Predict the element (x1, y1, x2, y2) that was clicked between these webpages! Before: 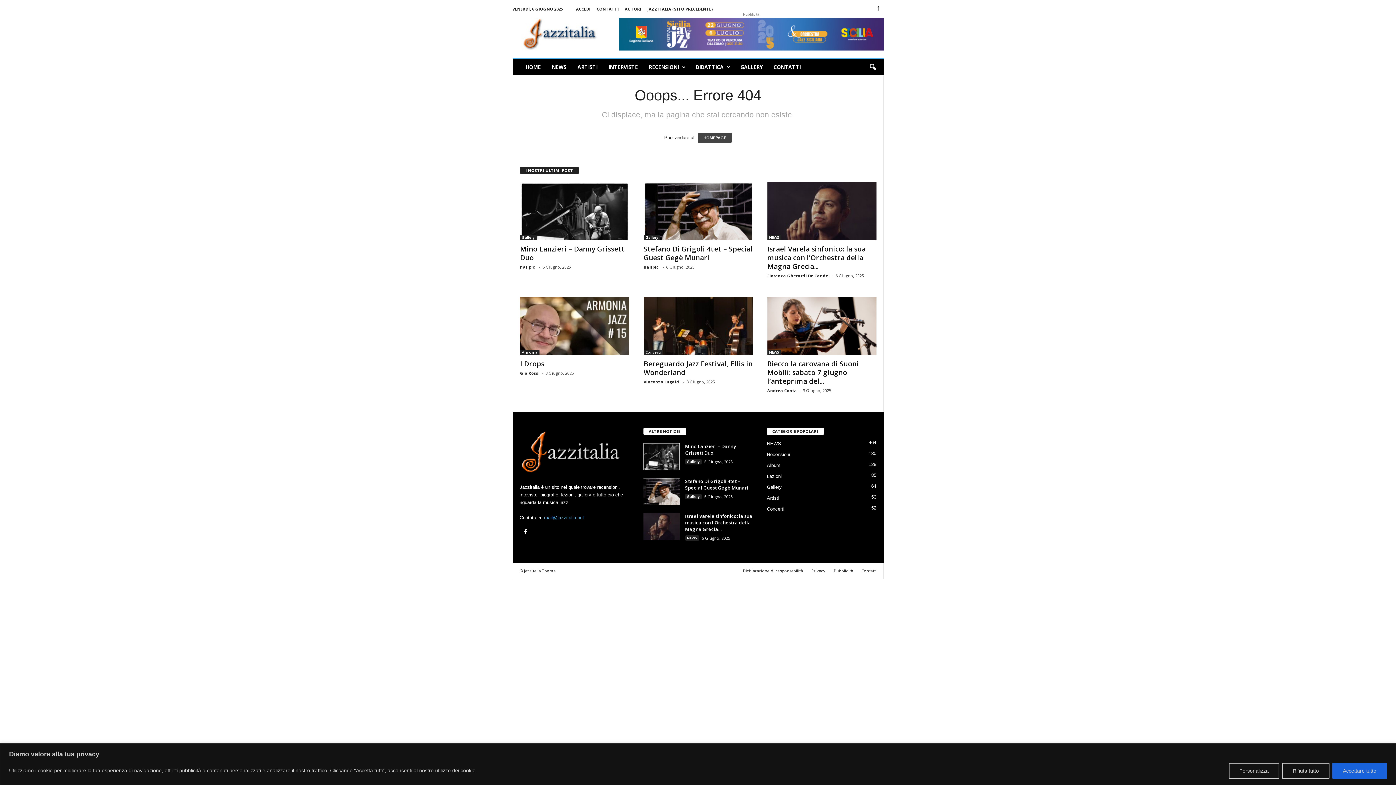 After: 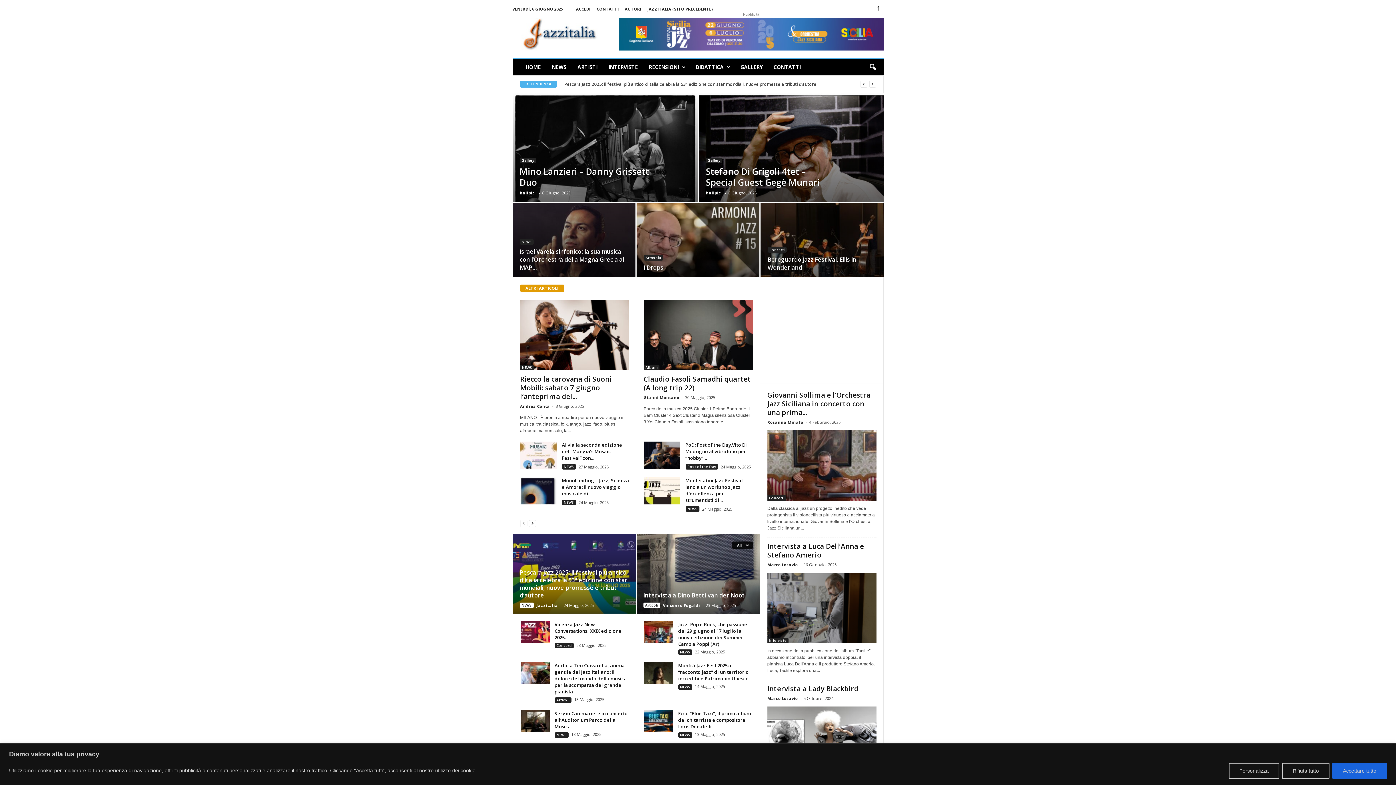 Action: label: HOMEPAGE bbox: (698, 132, 732, 142)